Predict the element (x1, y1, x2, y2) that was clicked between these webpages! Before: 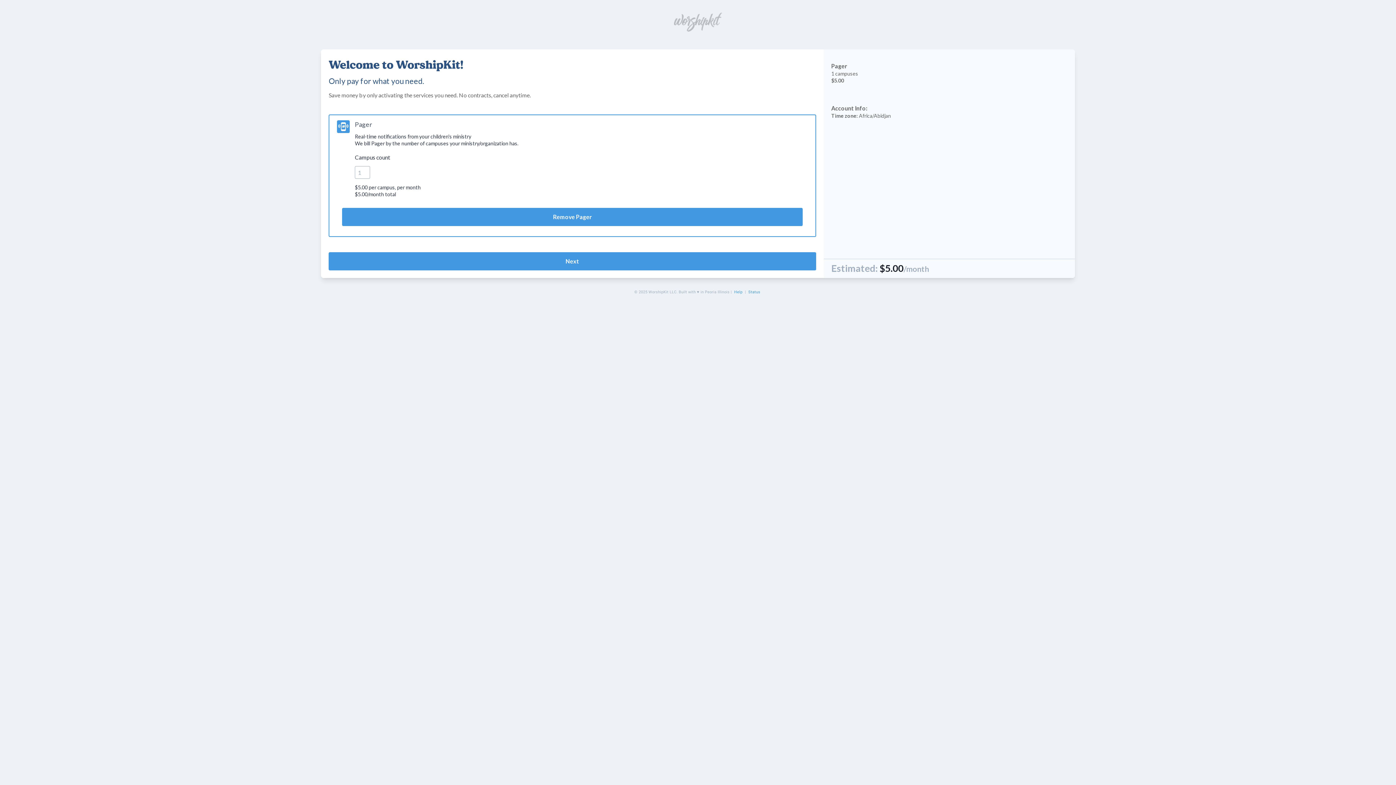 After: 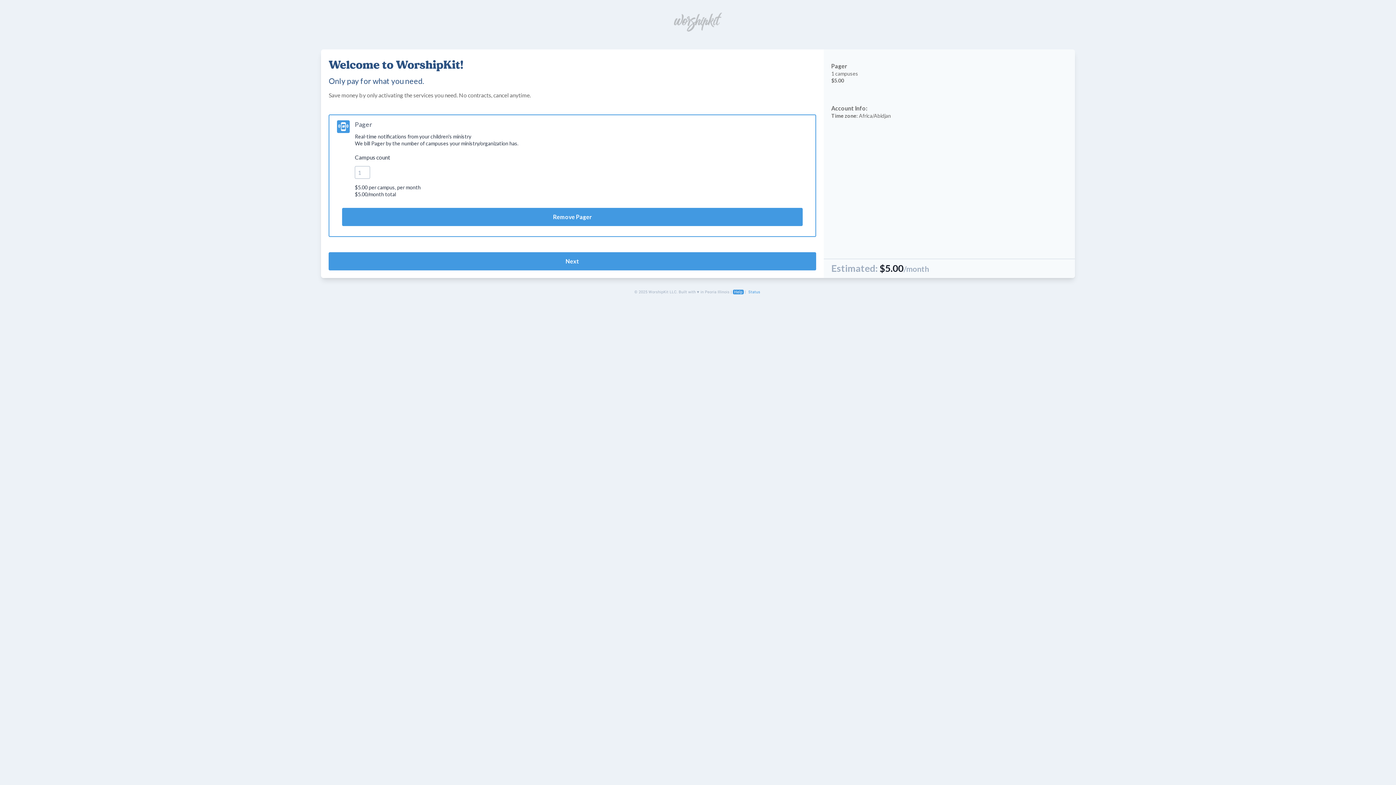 Action: bbox: (733, 289, 744, 294) label: Help